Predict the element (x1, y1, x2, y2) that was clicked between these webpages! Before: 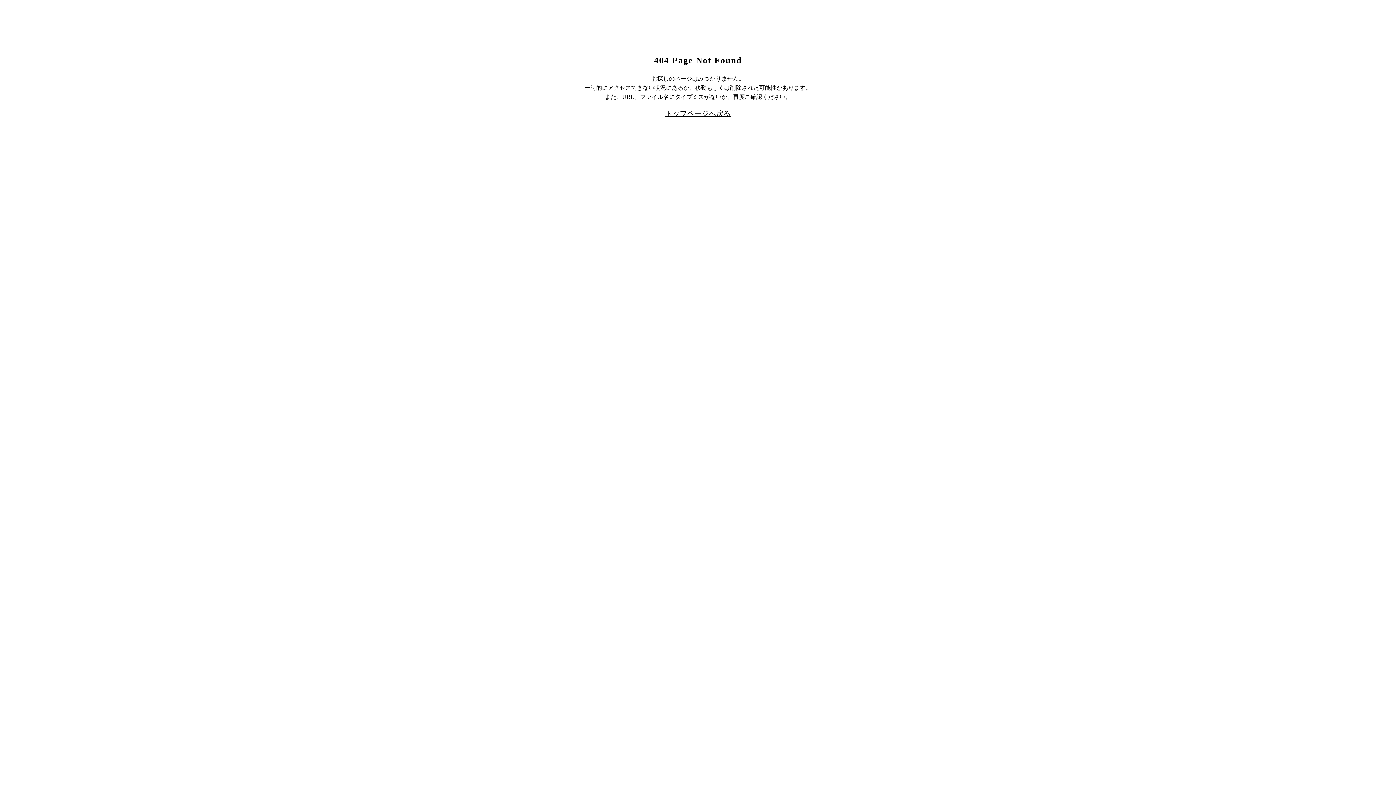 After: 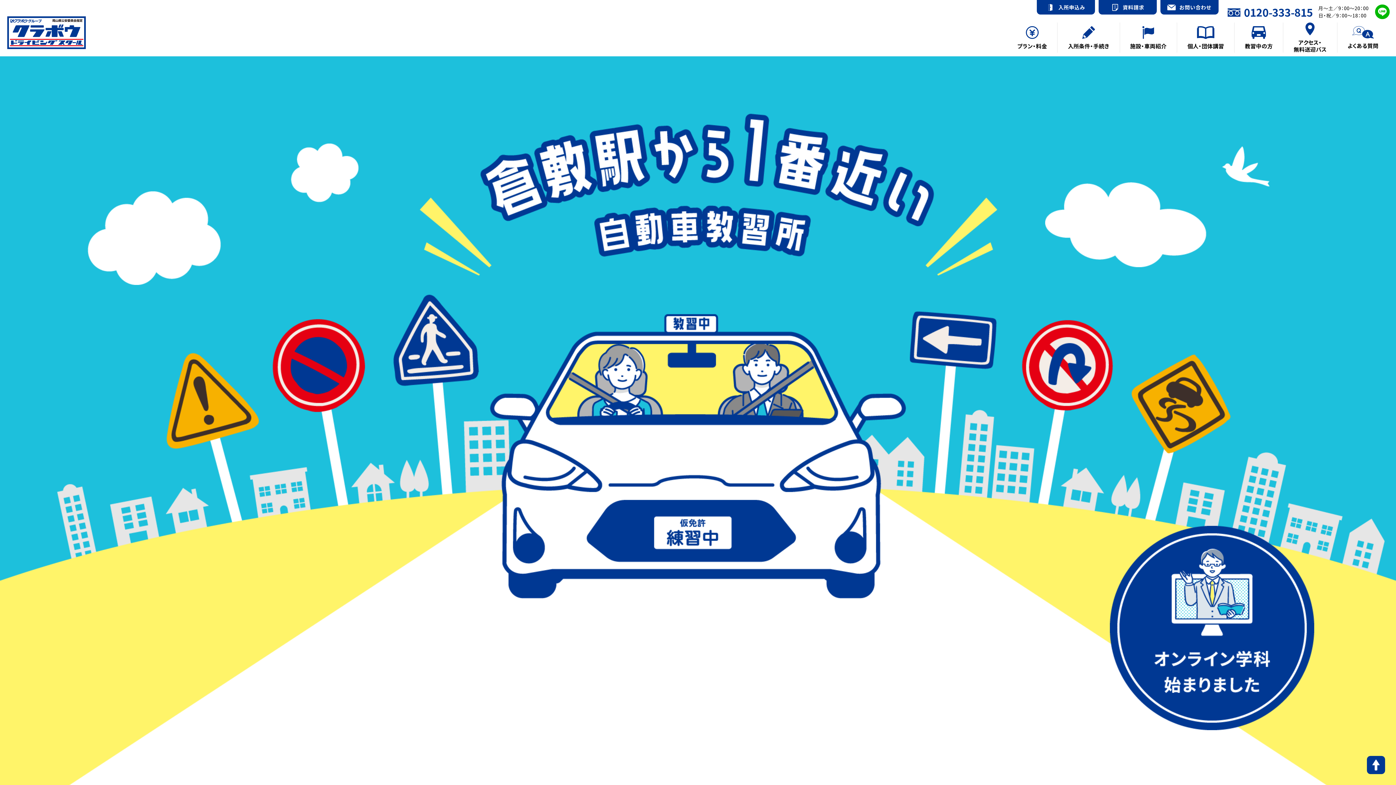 Action: bbox: (665, 109, 730, 117) label: トップページへ戻る